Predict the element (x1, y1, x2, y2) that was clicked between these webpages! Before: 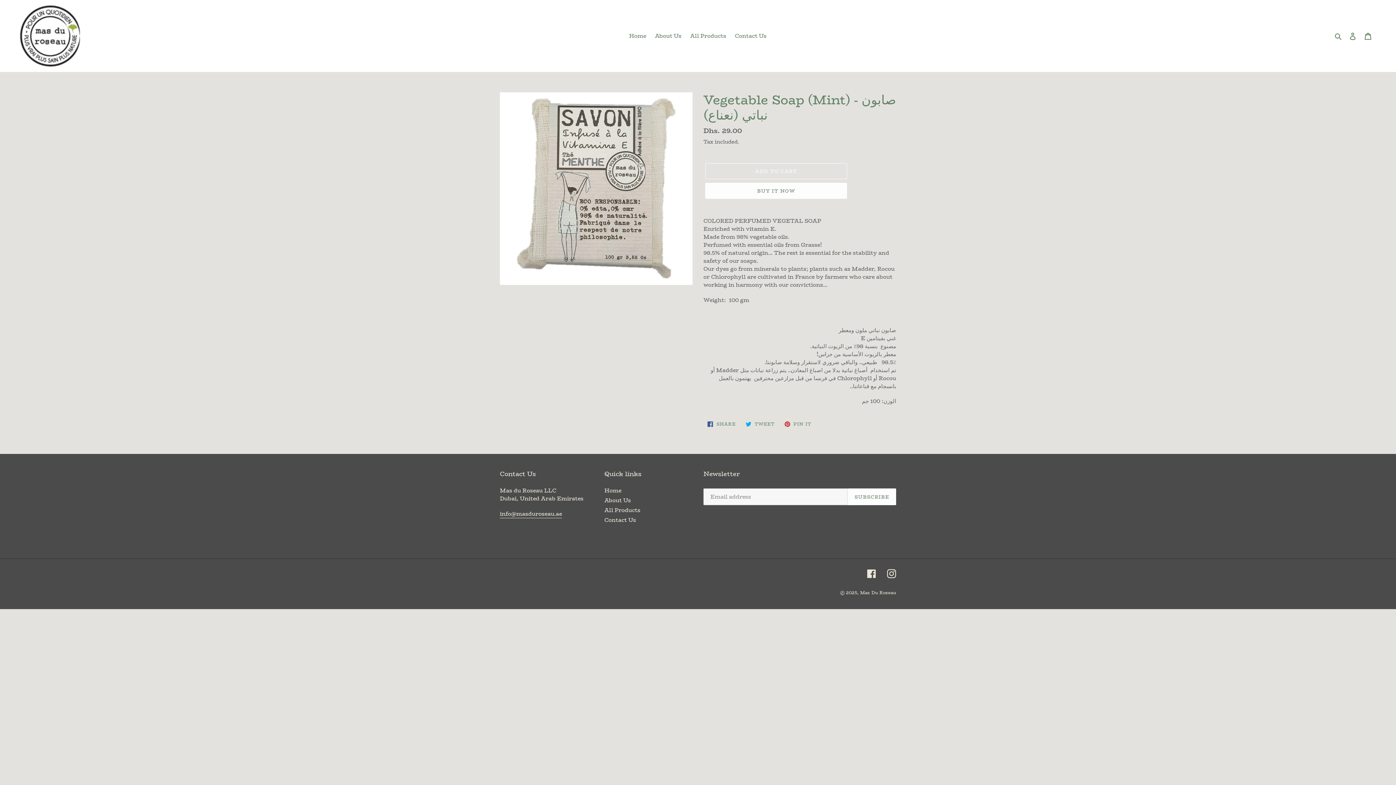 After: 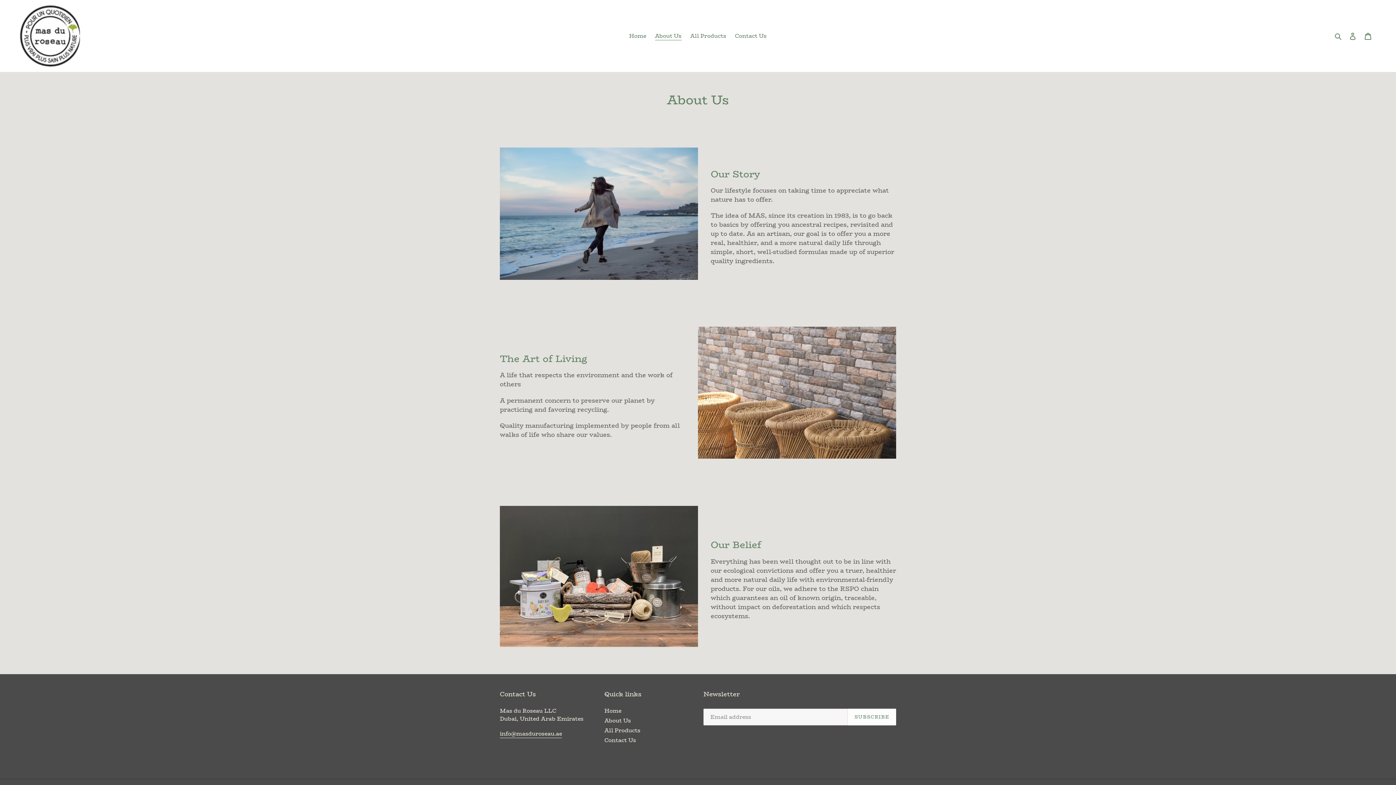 Action: bbox: (604, 496, 631, 504) label: About Us